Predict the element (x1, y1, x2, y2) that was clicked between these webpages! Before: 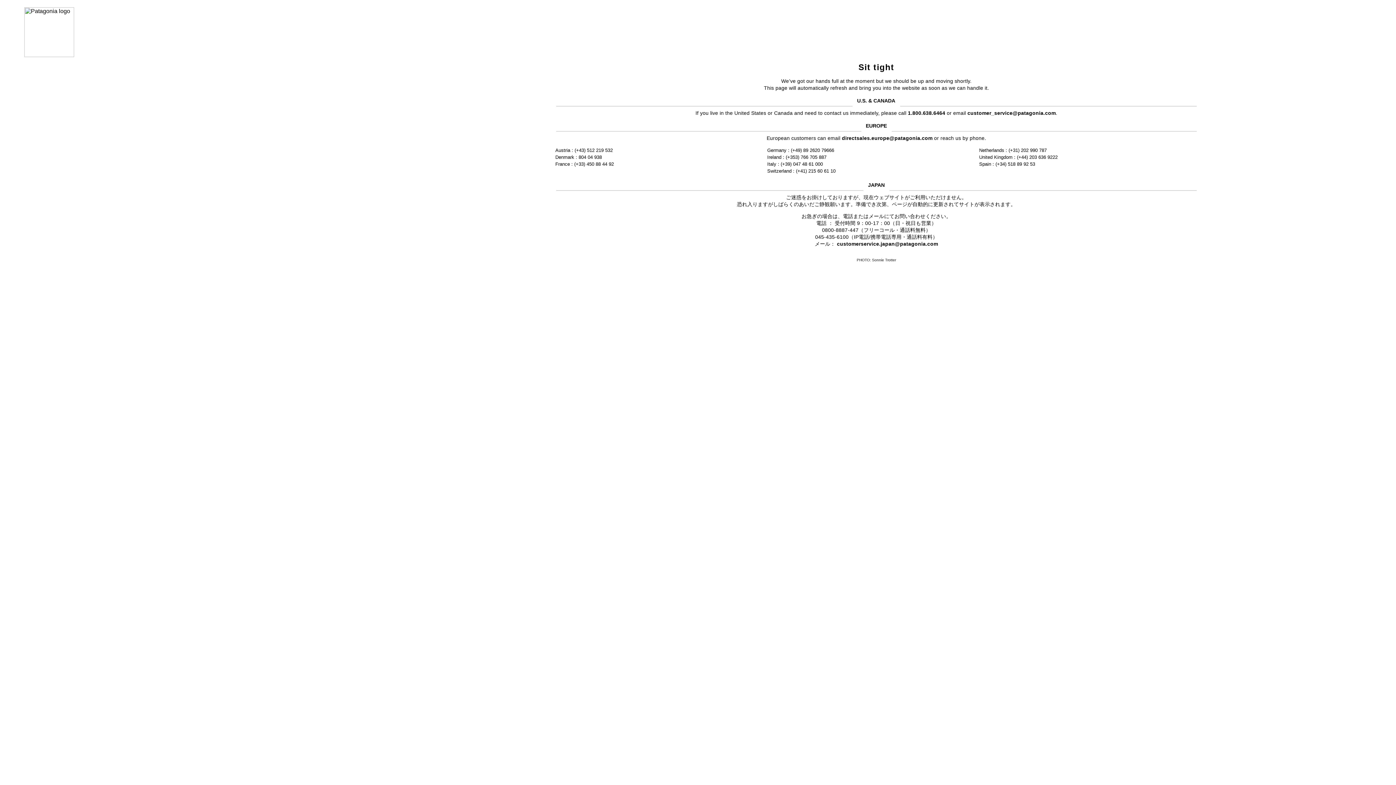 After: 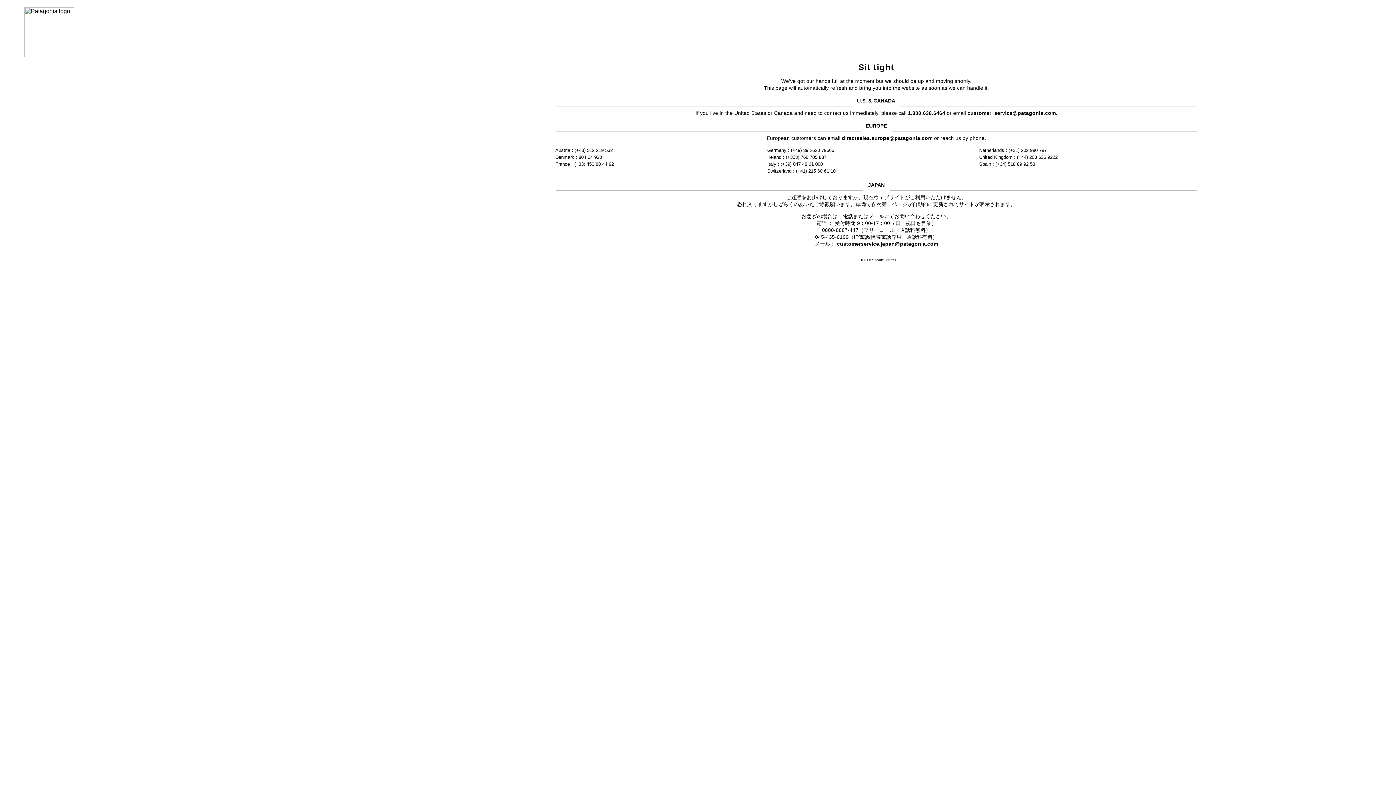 Action: label: customer_service@patagonia.com bbox: (967, 110, 1056, 115)